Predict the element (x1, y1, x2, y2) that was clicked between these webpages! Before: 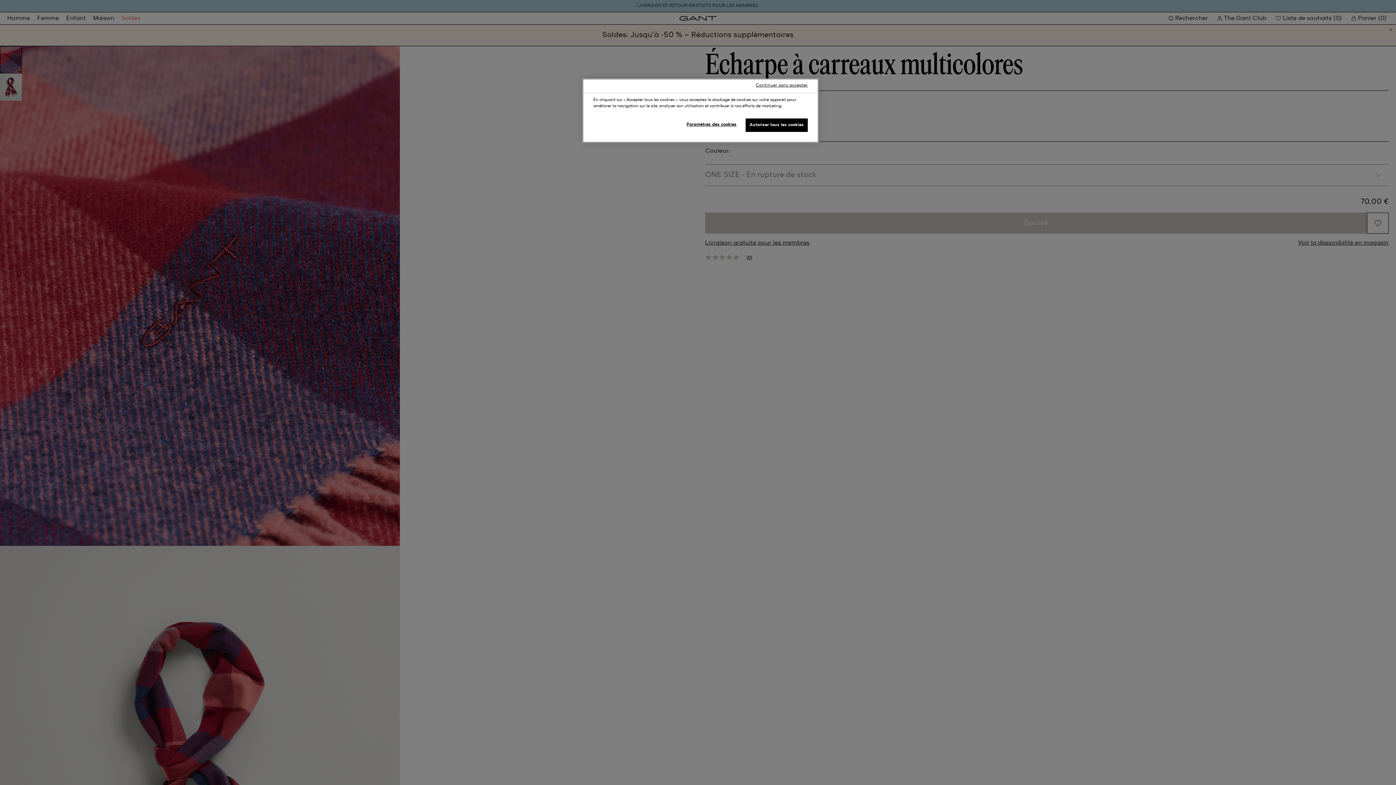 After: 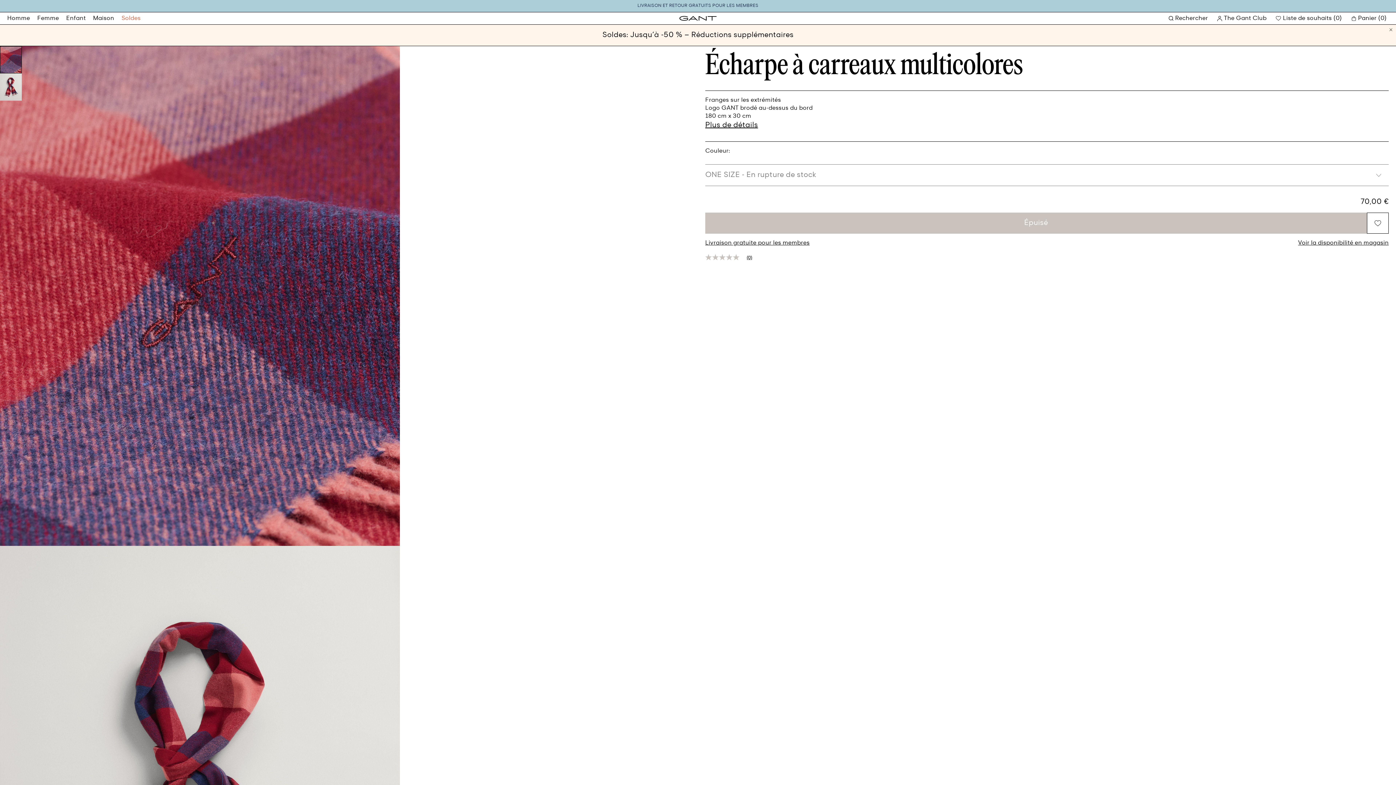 Action: label: Continuer sans accepter bbox: (745, 78, 818, 92)